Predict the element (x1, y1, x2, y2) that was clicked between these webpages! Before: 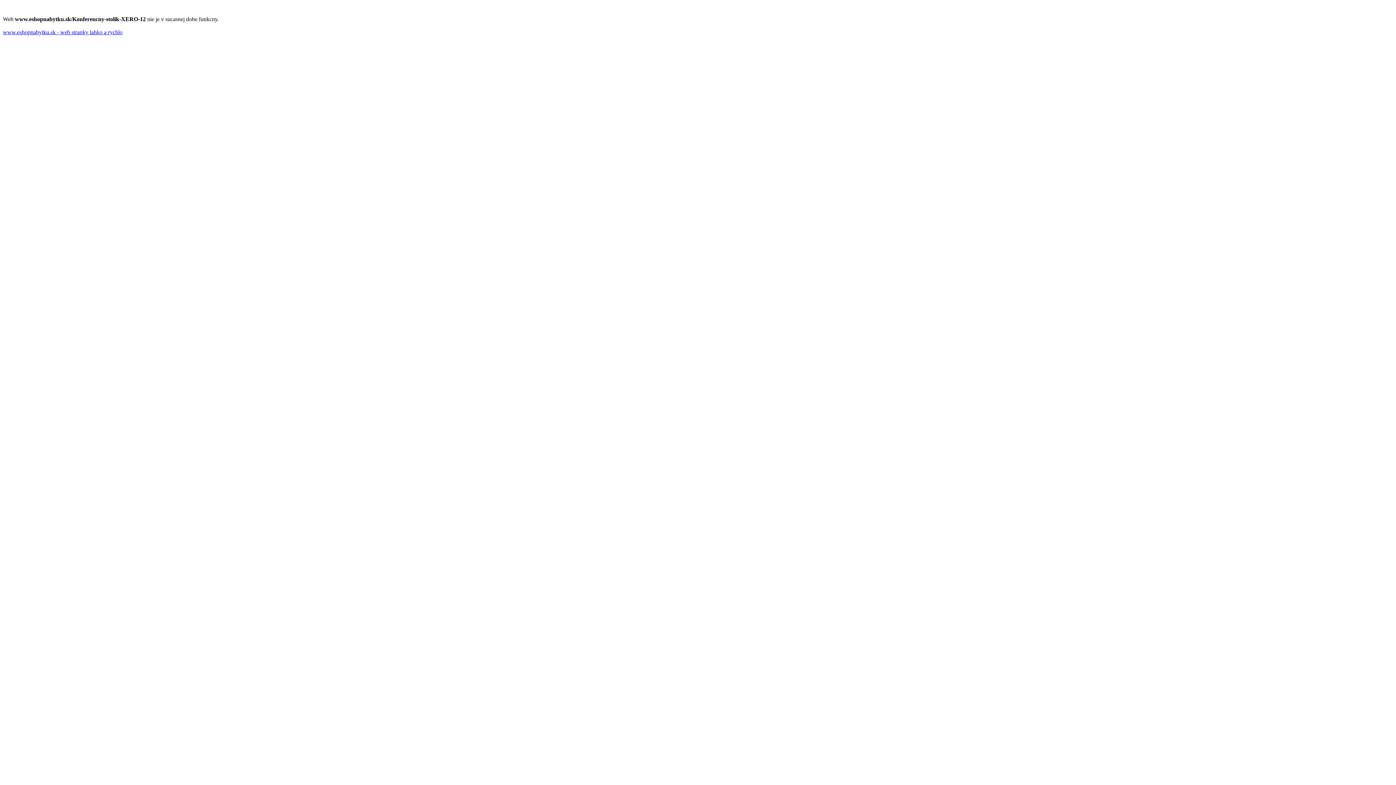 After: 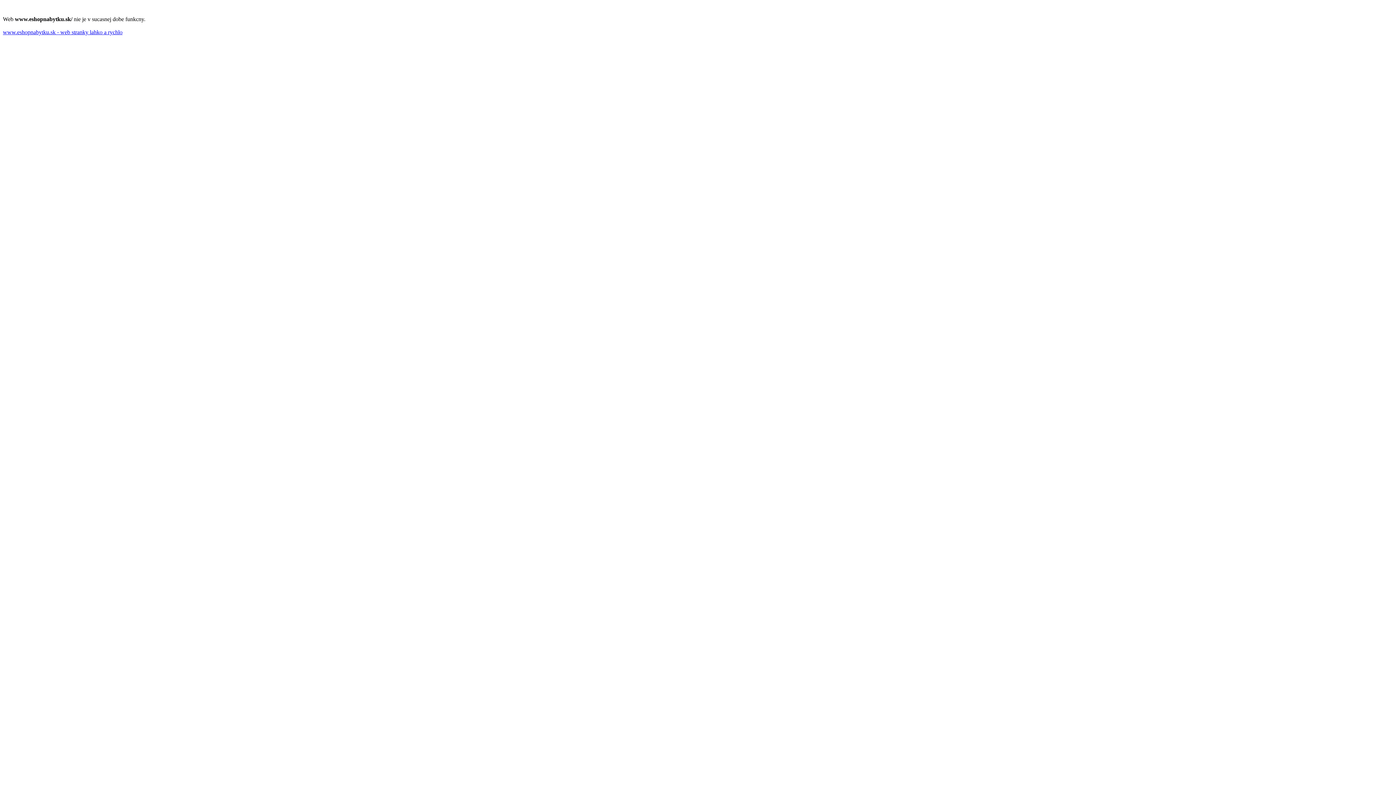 Action: label: www.eshopnabytku.sk - web stranky lahko a rychlo bbox: (2, 29, 122, 35)